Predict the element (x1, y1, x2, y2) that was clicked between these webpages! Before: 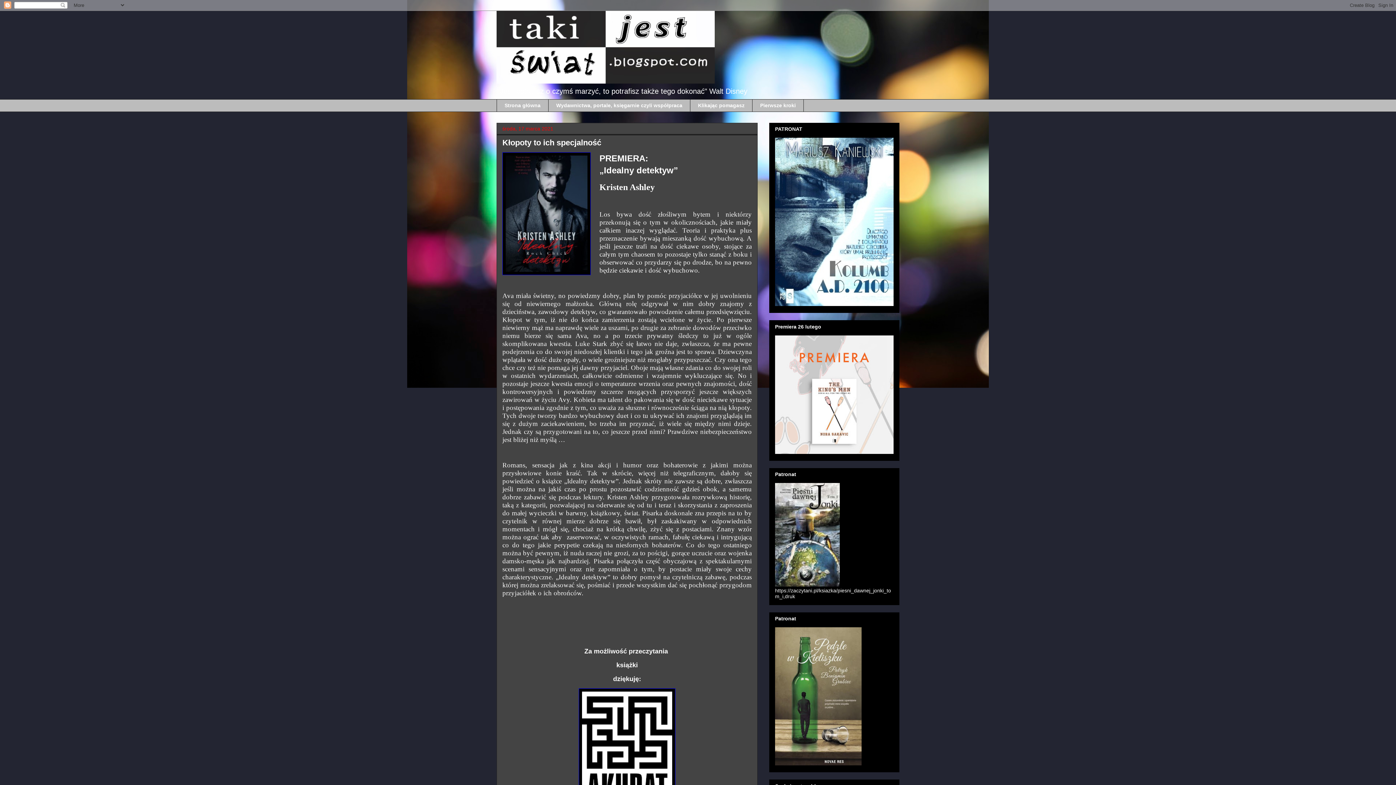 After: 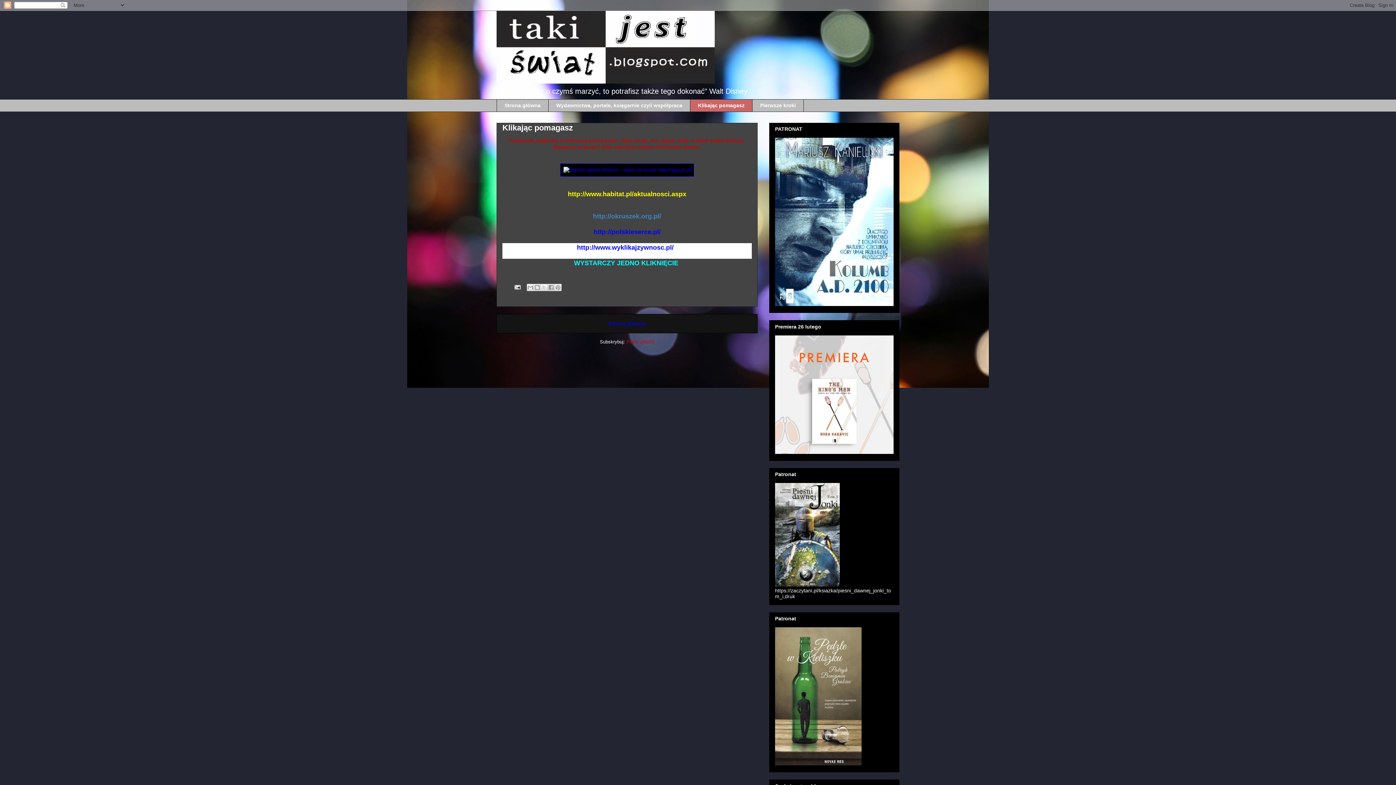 Action: bbox: (690, 99, 752, 111) label: Klikając pomagasz